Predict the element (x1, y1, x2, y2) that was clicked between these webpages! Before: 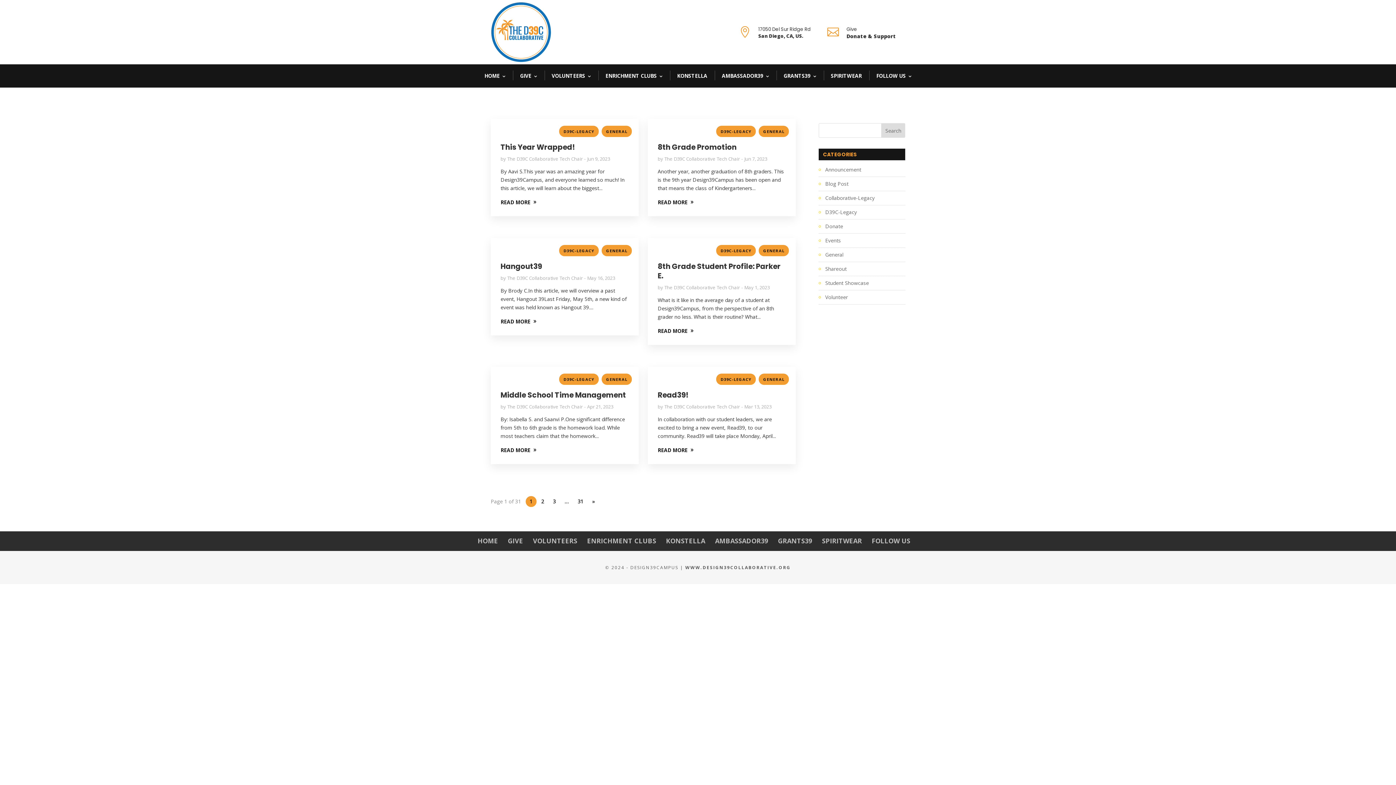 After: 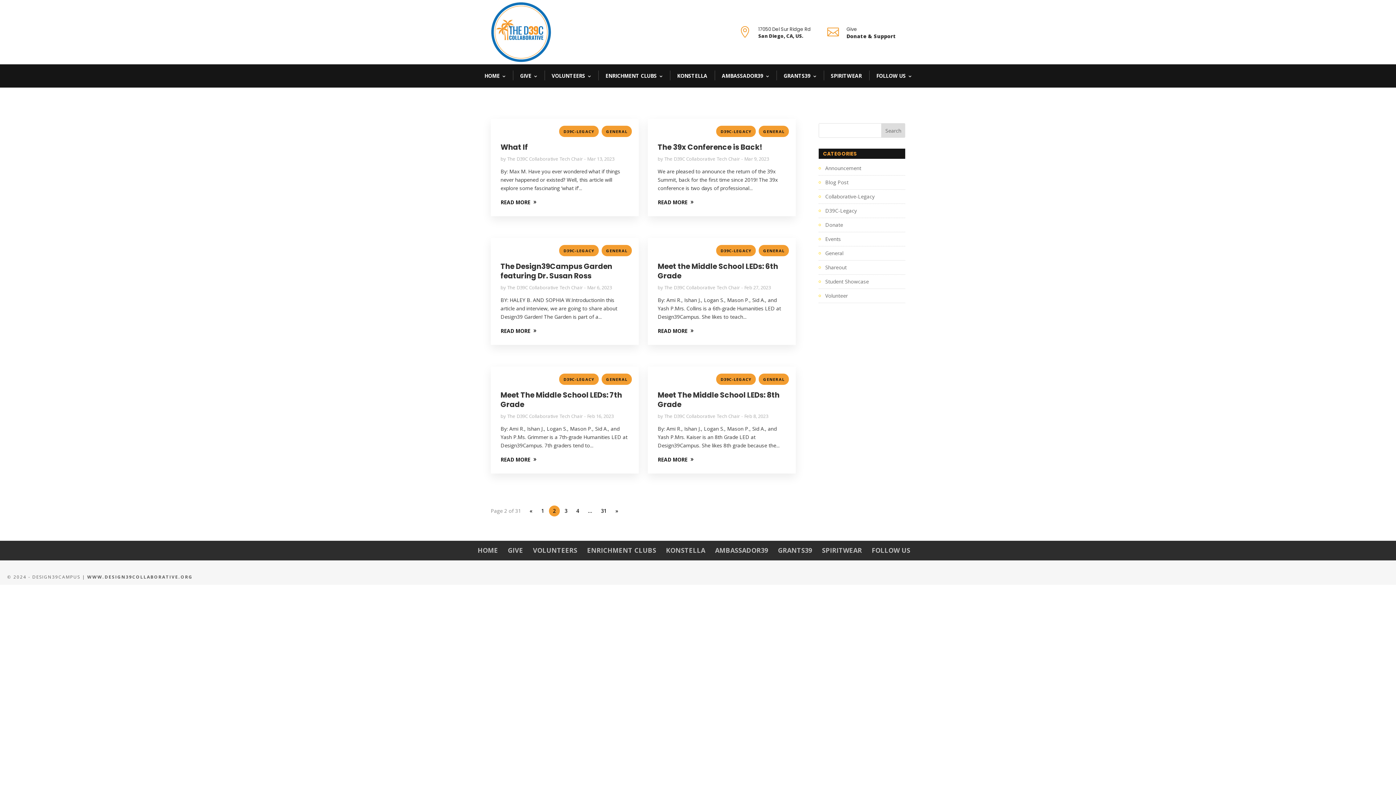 Action: bbox: (588, 496, 599, 507) label: »